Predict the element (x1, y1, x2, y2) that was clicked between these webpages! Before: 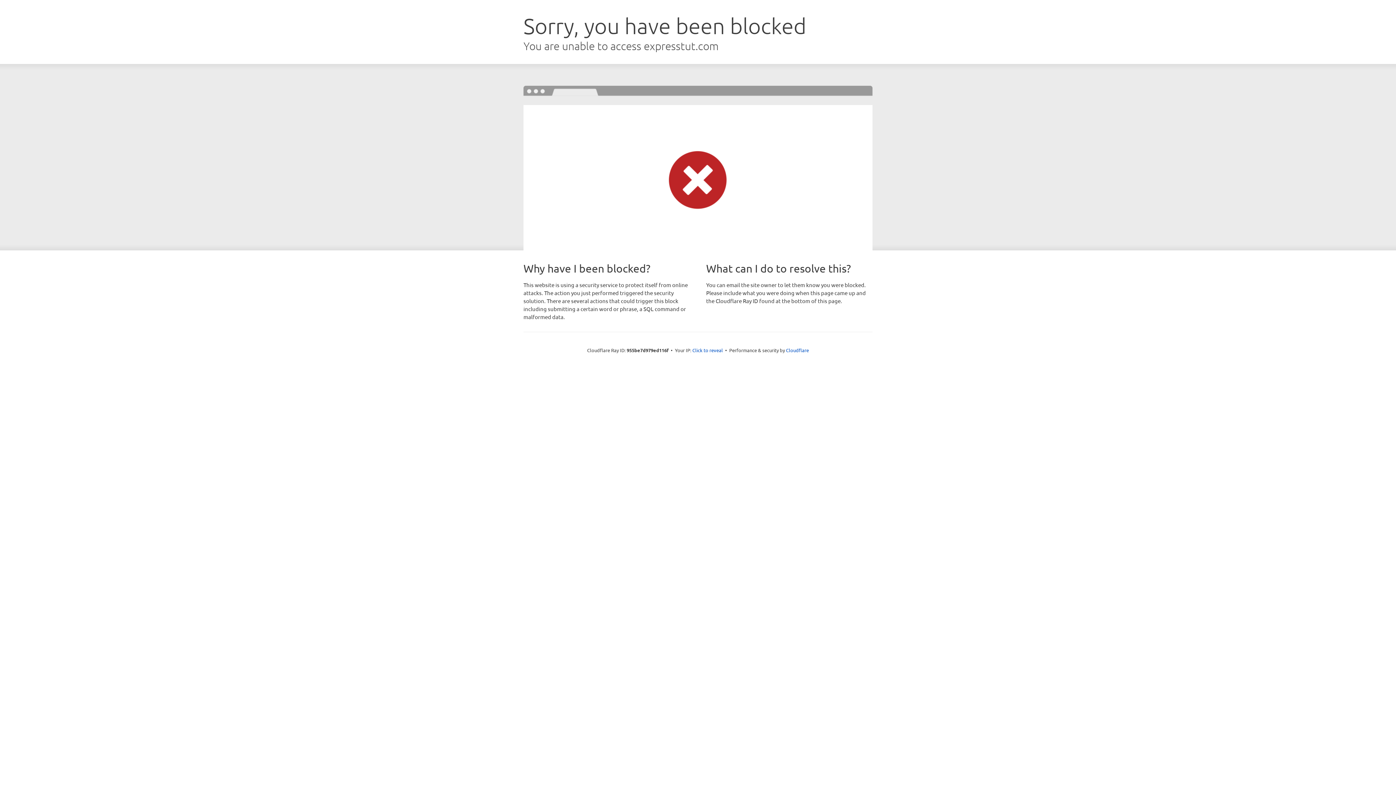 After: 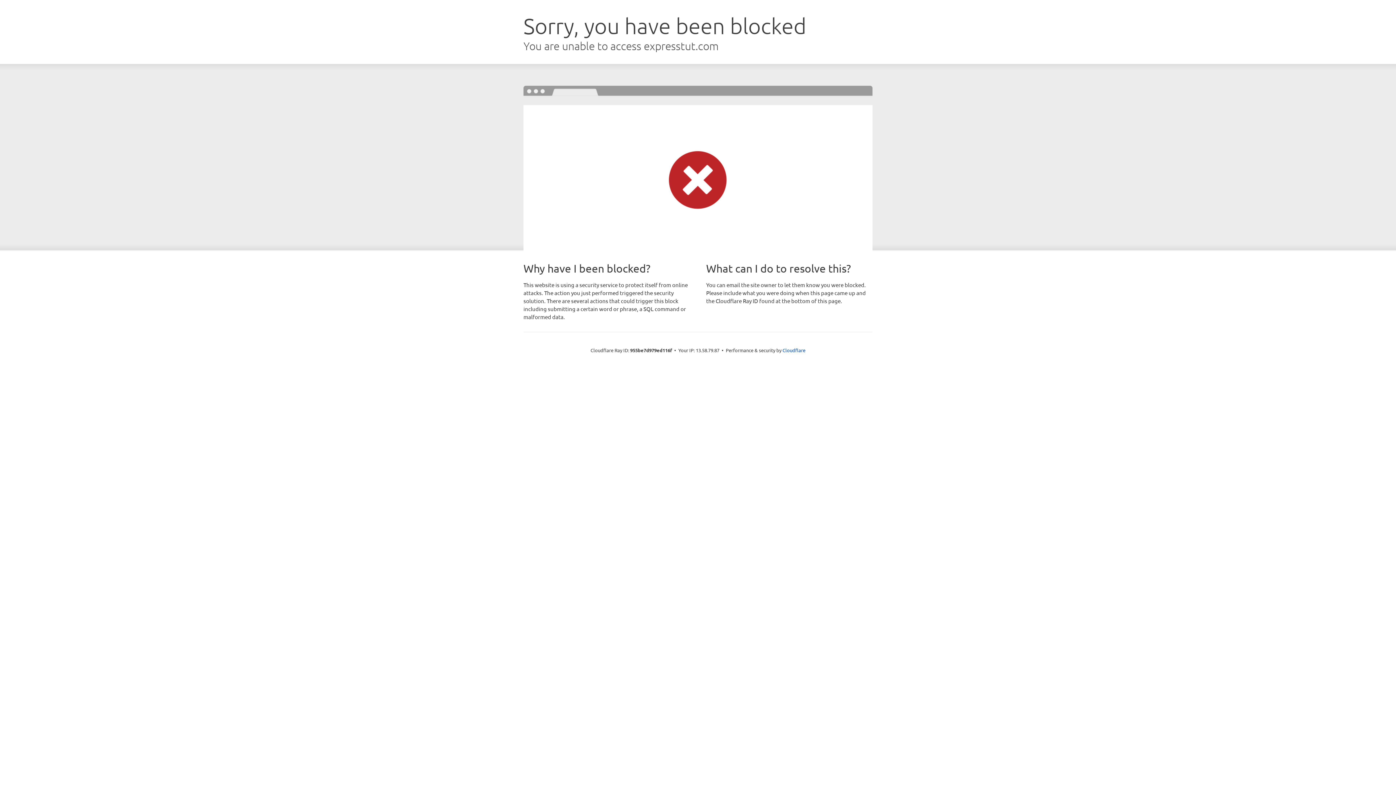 Action: label: Click to reveal bbox: (692, 346, 723, 353)